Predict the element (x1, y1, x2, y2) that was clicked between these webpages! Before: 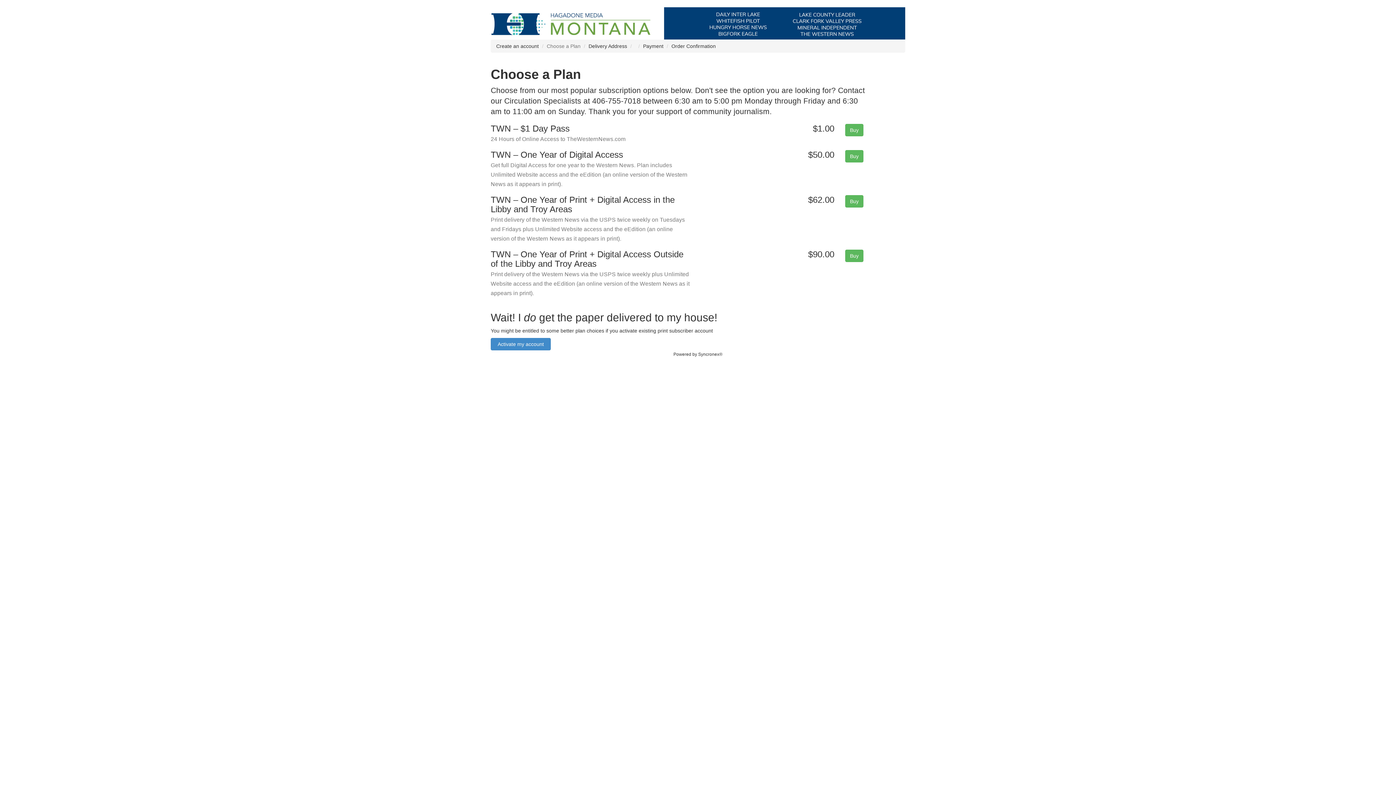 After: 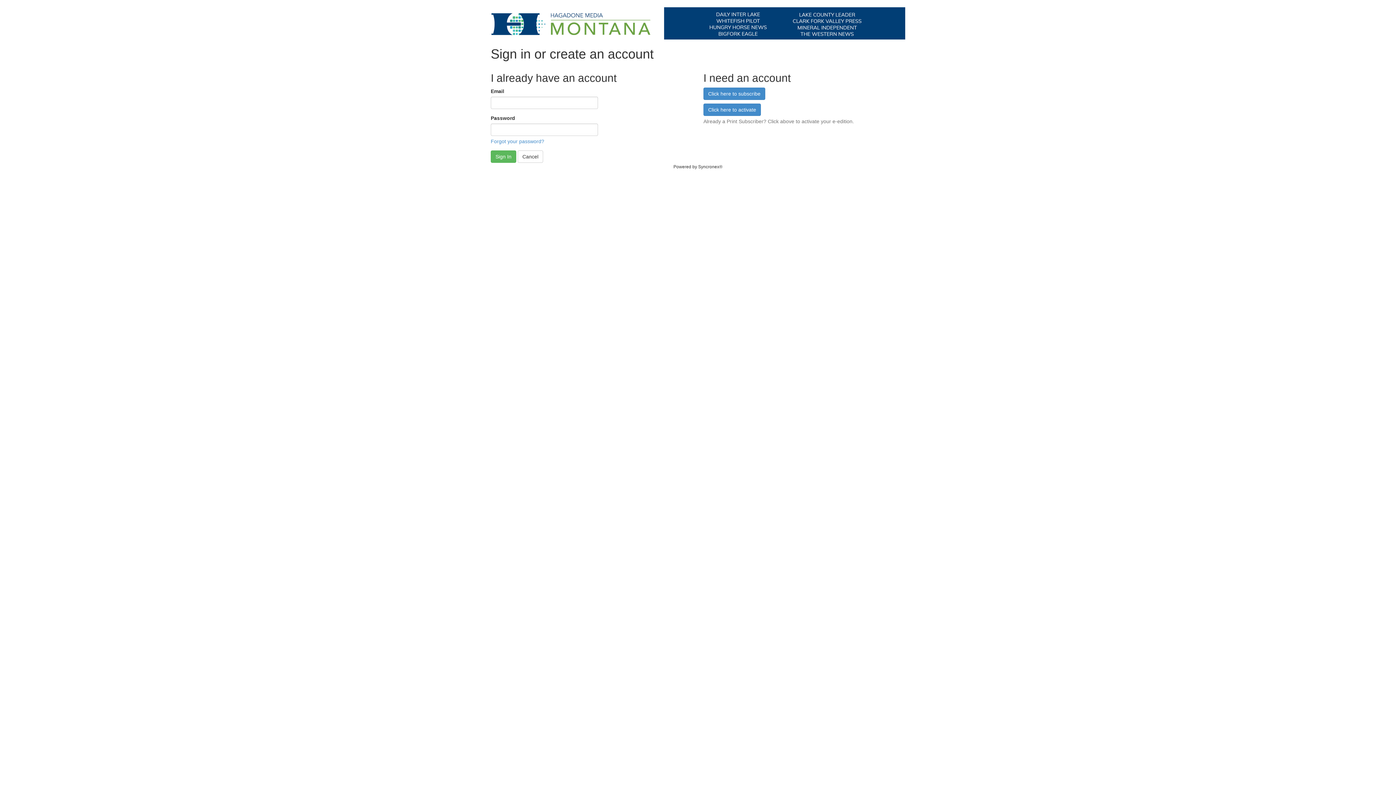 Action: bbox: (490, 7, 905, 39)